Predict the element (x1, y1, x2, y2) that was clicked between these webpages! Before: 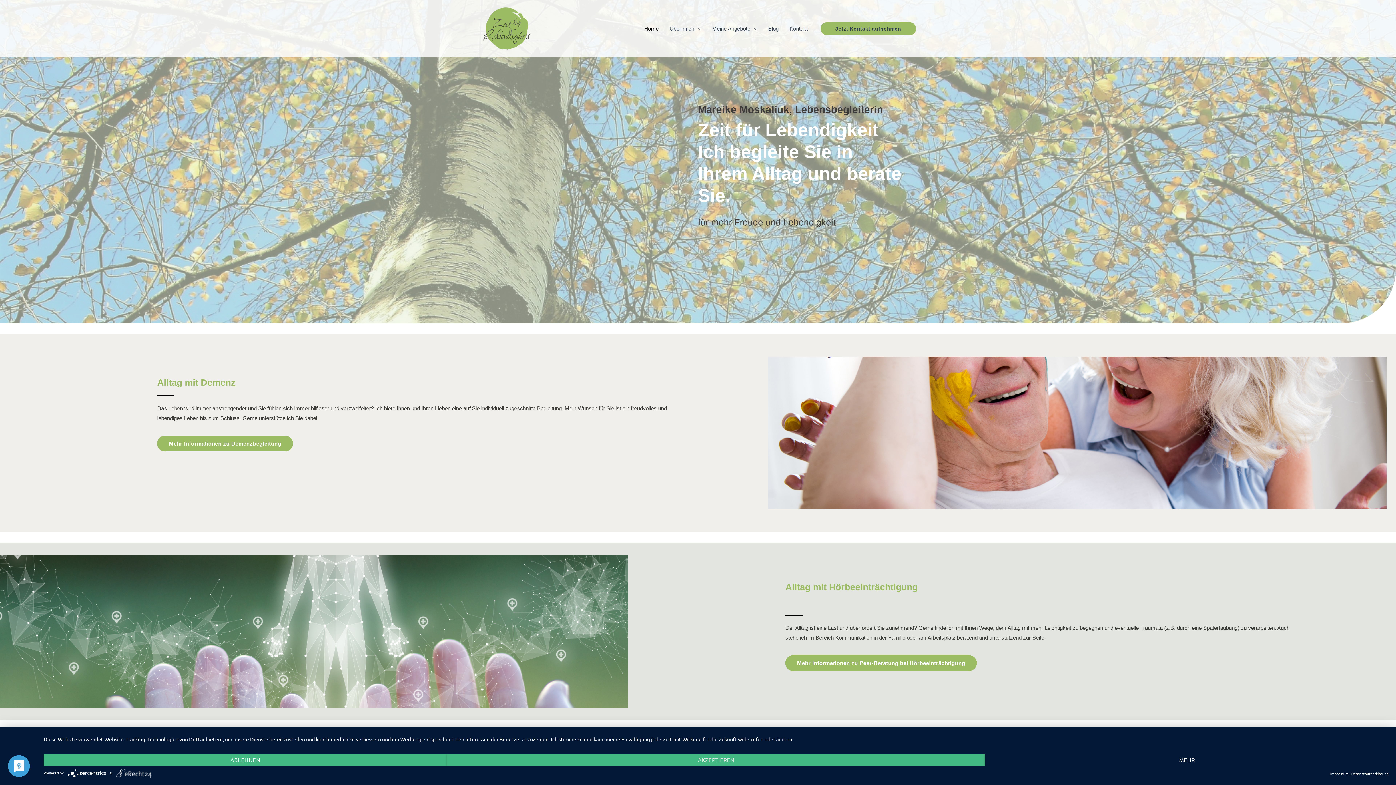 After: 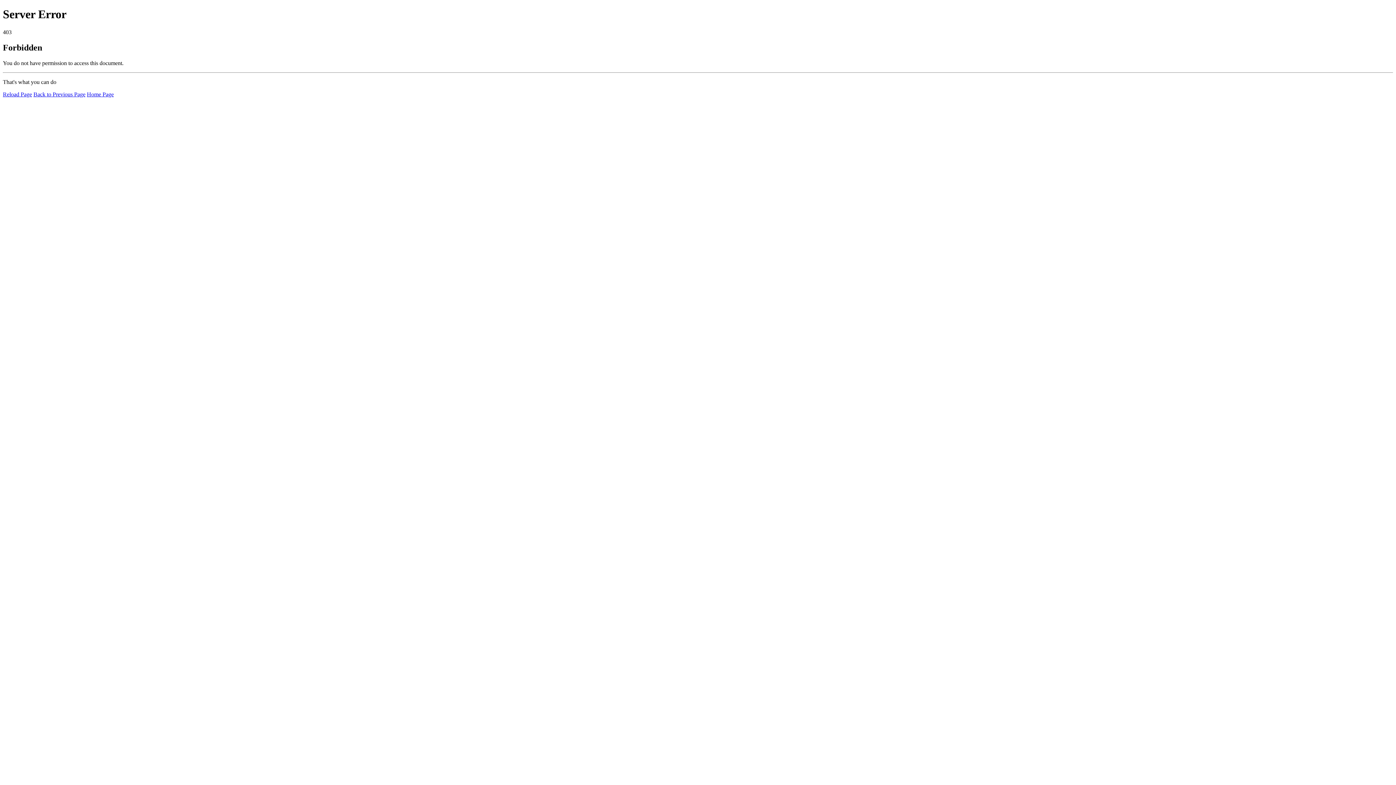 Action: bbox: (1351, 770, 1389, 777) label: Datenschutzerklärung